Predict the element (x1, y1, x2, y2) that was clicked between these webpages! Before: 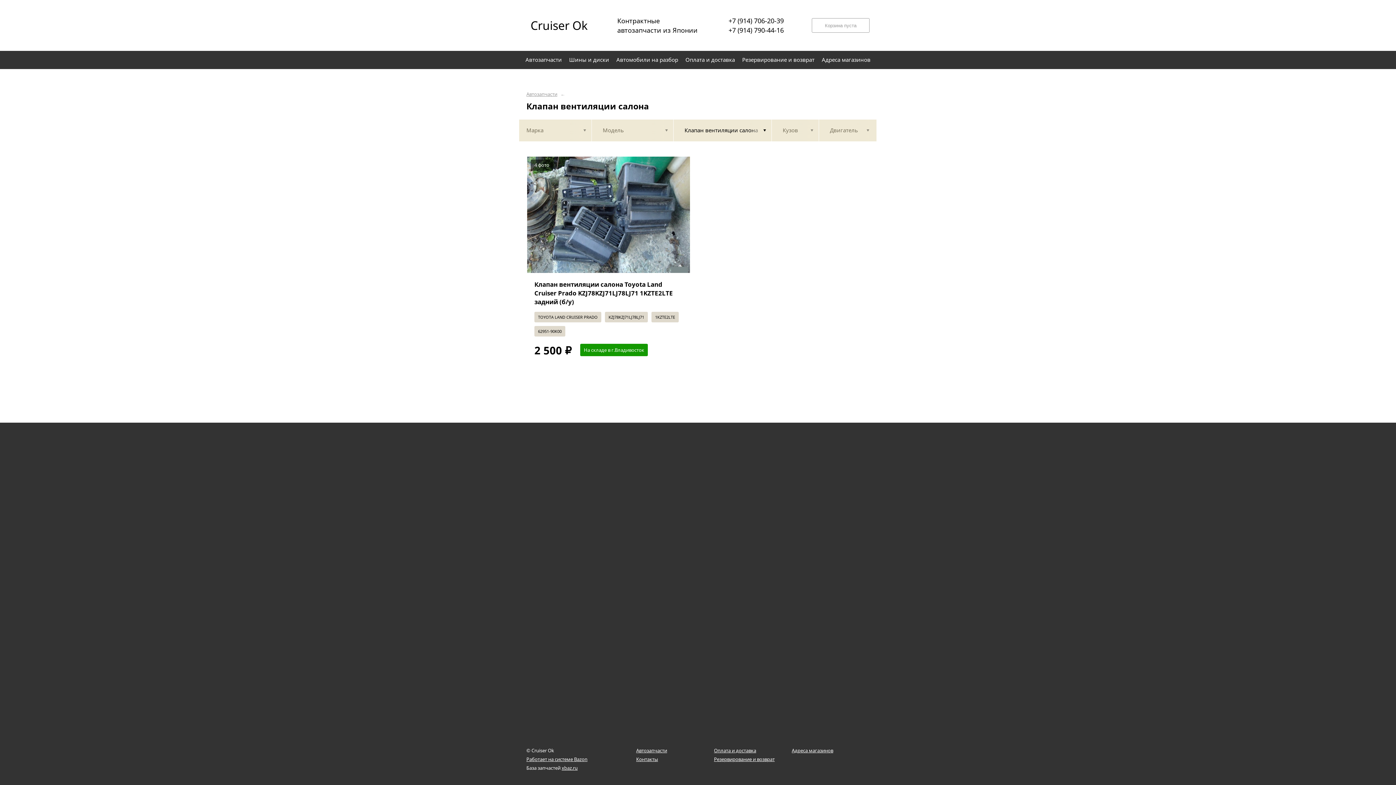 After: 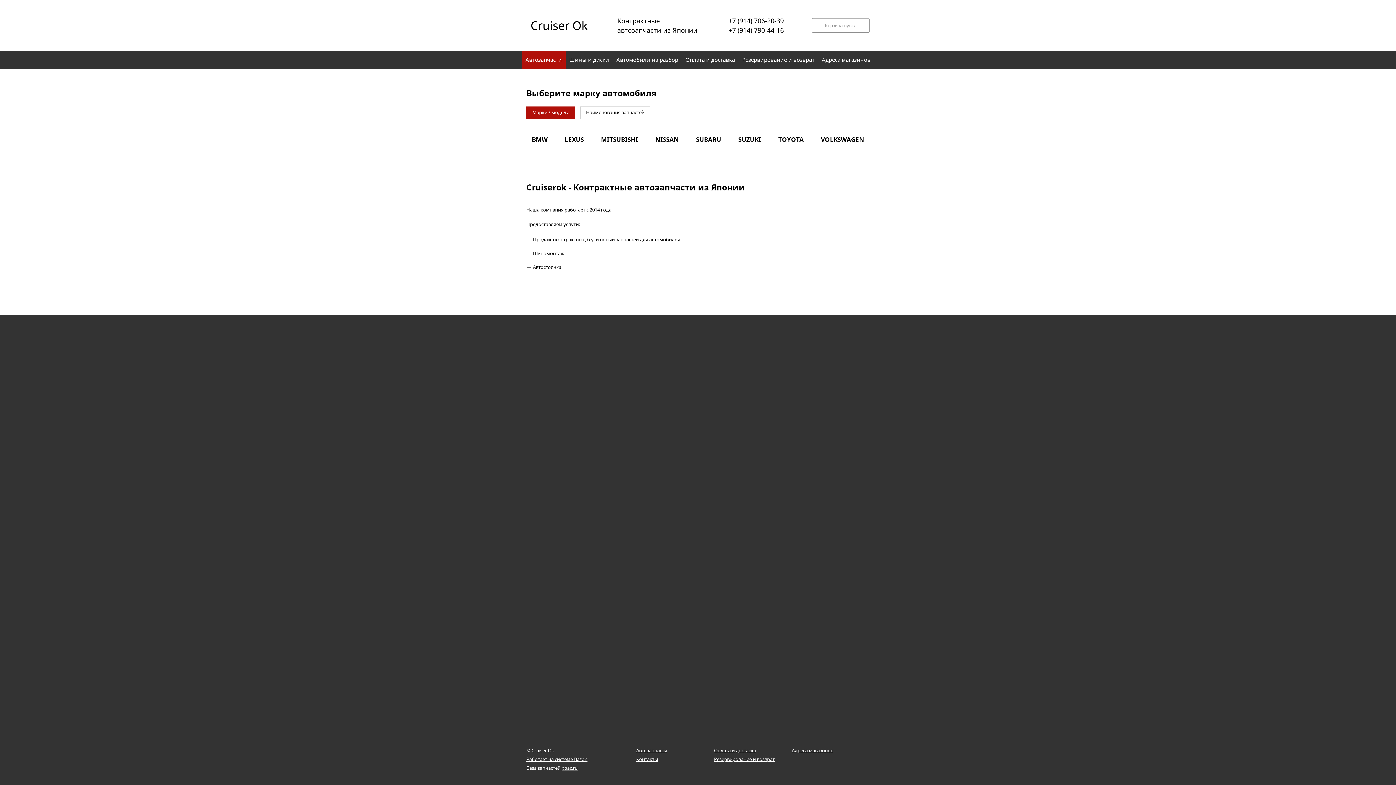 Action: bbox: (526, 92, 557, 96) label: Автозапчасти